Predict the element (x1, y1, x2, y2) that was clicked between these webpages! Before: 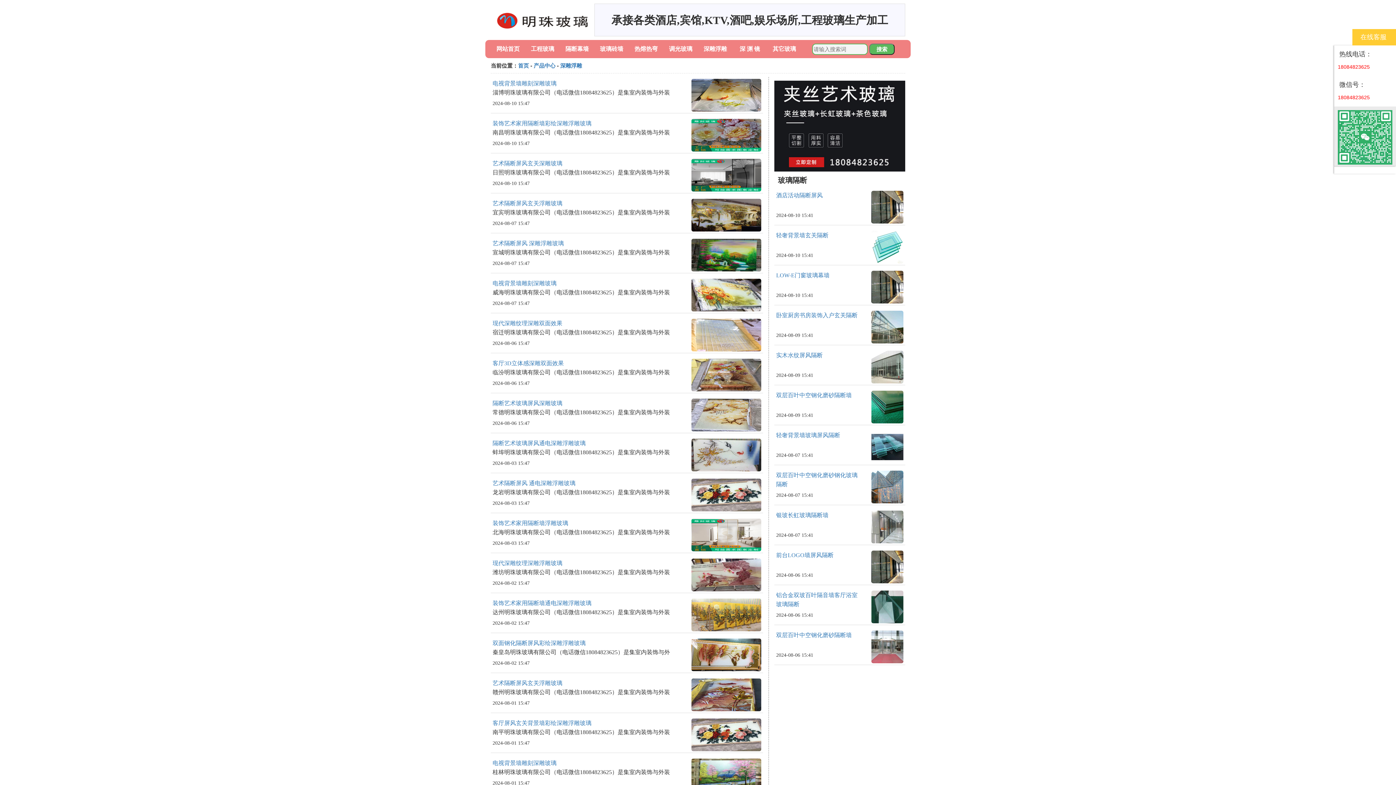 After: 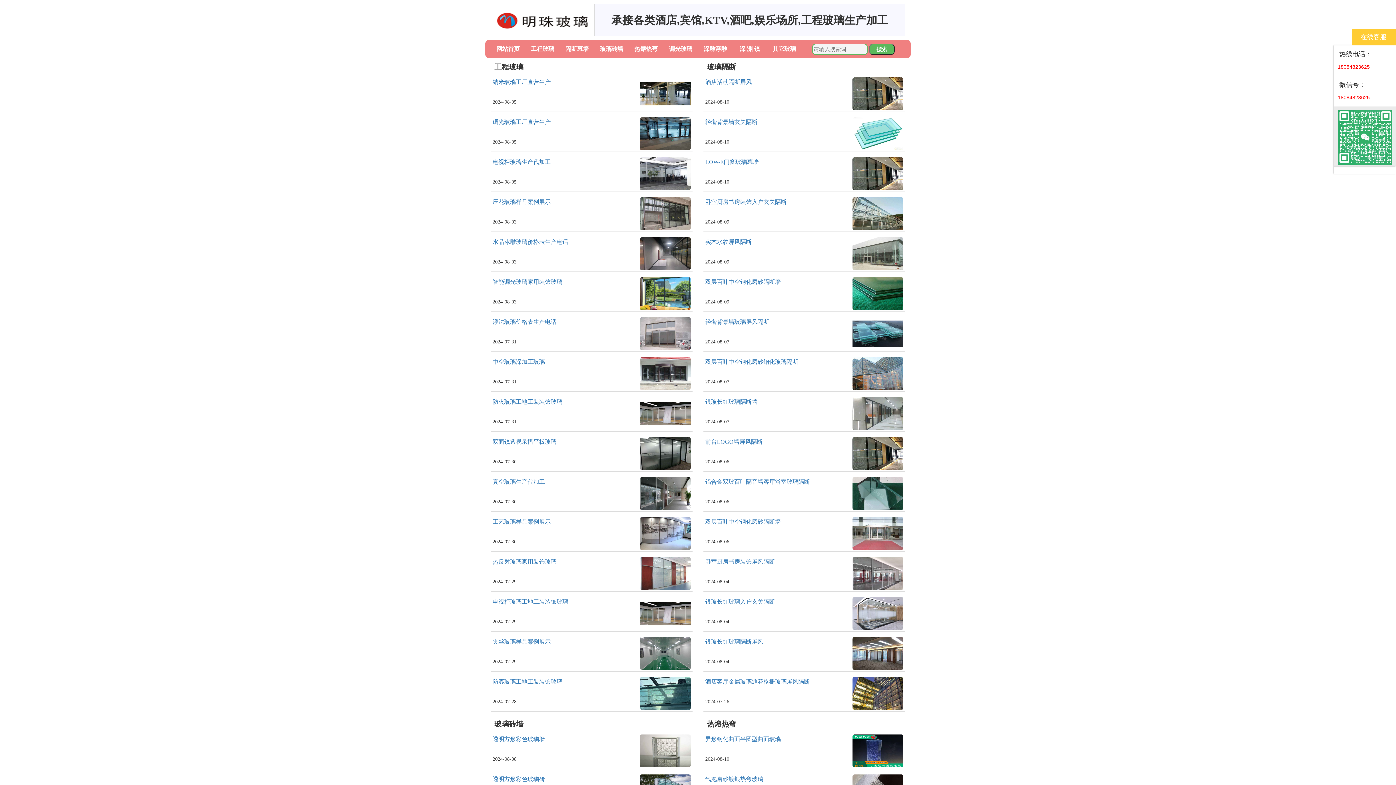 Action: label: 网站首页 bbox: (496, 45, 519, 52)